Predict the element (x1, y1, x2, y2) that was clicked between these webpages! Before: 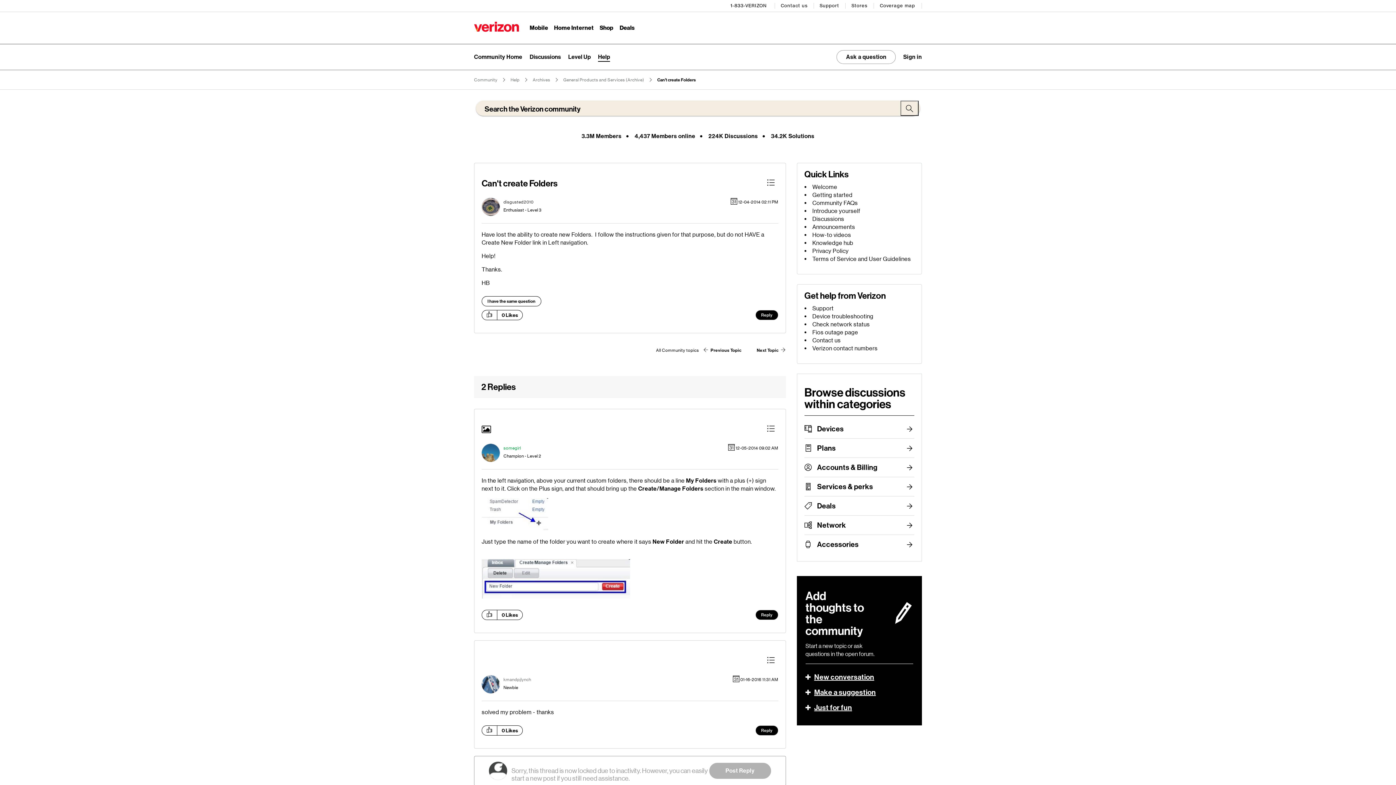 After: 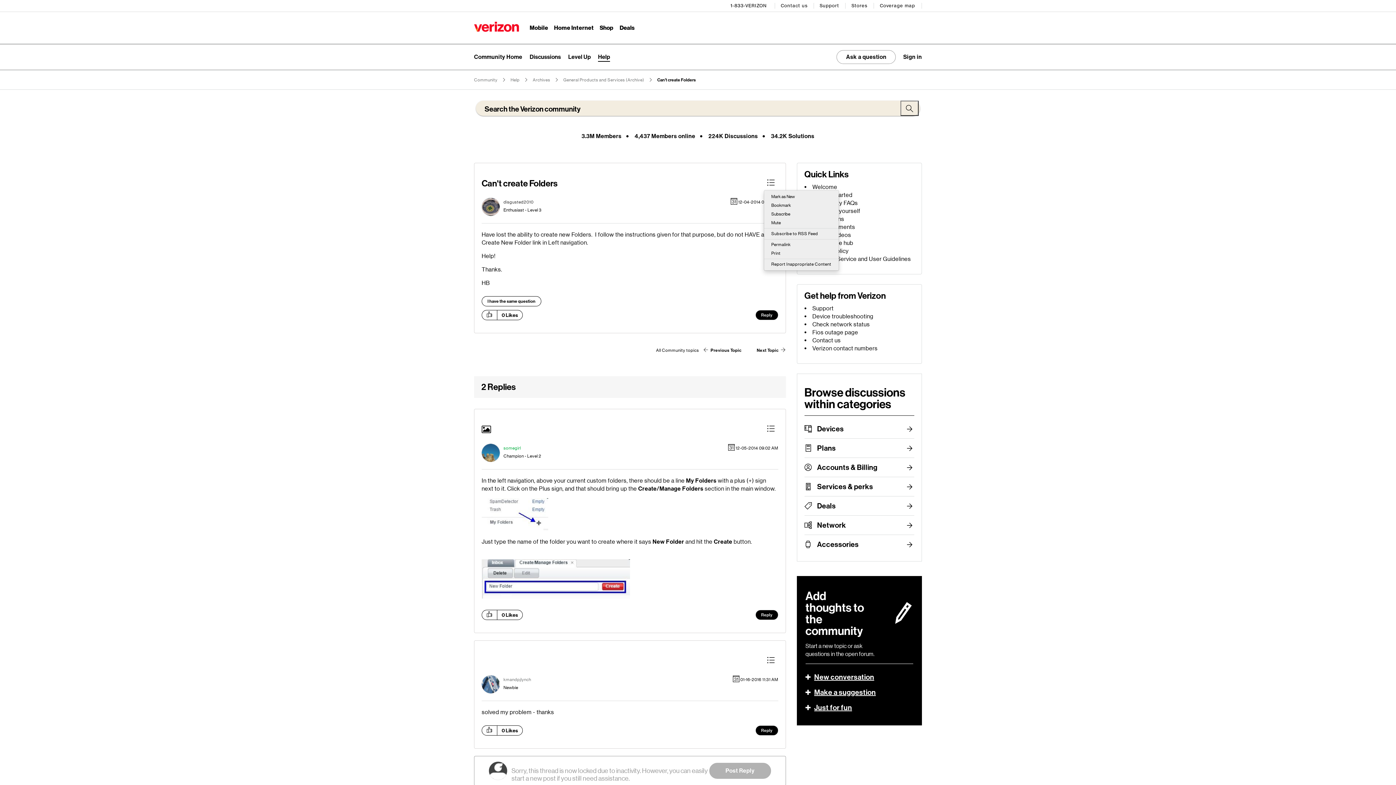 Action: bbox: (763, 176, 778, 190) label: Show Can't create Folders post option menu